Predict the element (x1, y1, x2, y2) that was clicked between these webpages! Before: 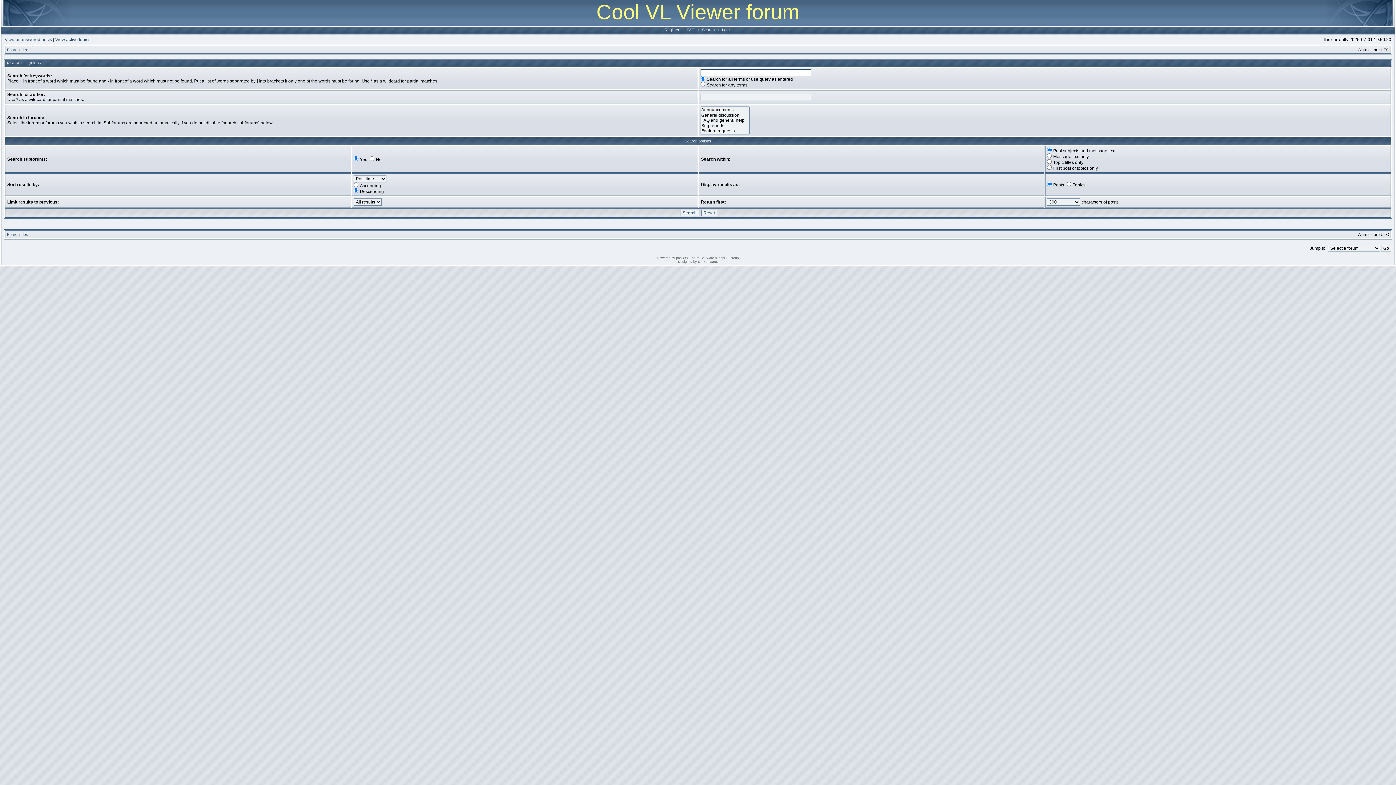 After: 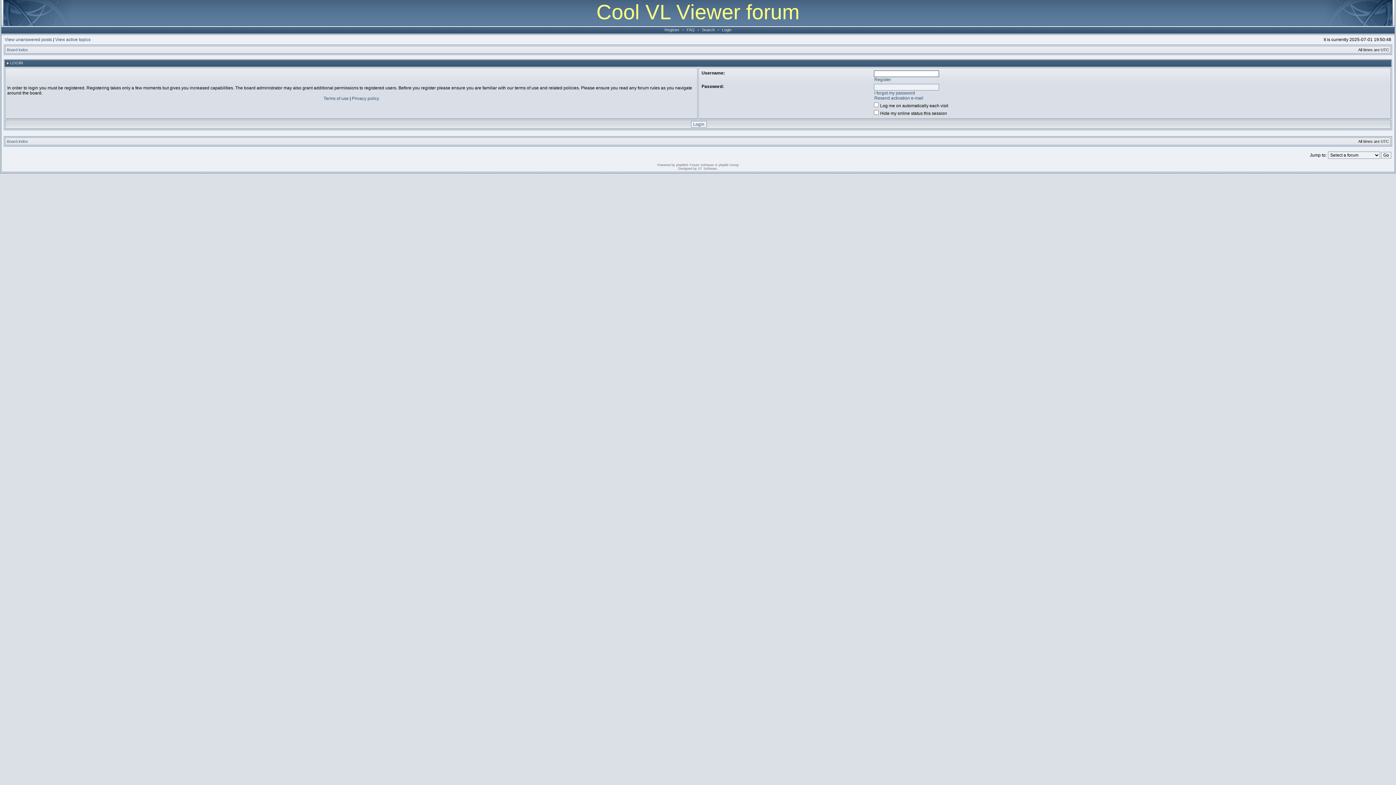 Action: bbox: (720, 27, 733, 32) label: Login